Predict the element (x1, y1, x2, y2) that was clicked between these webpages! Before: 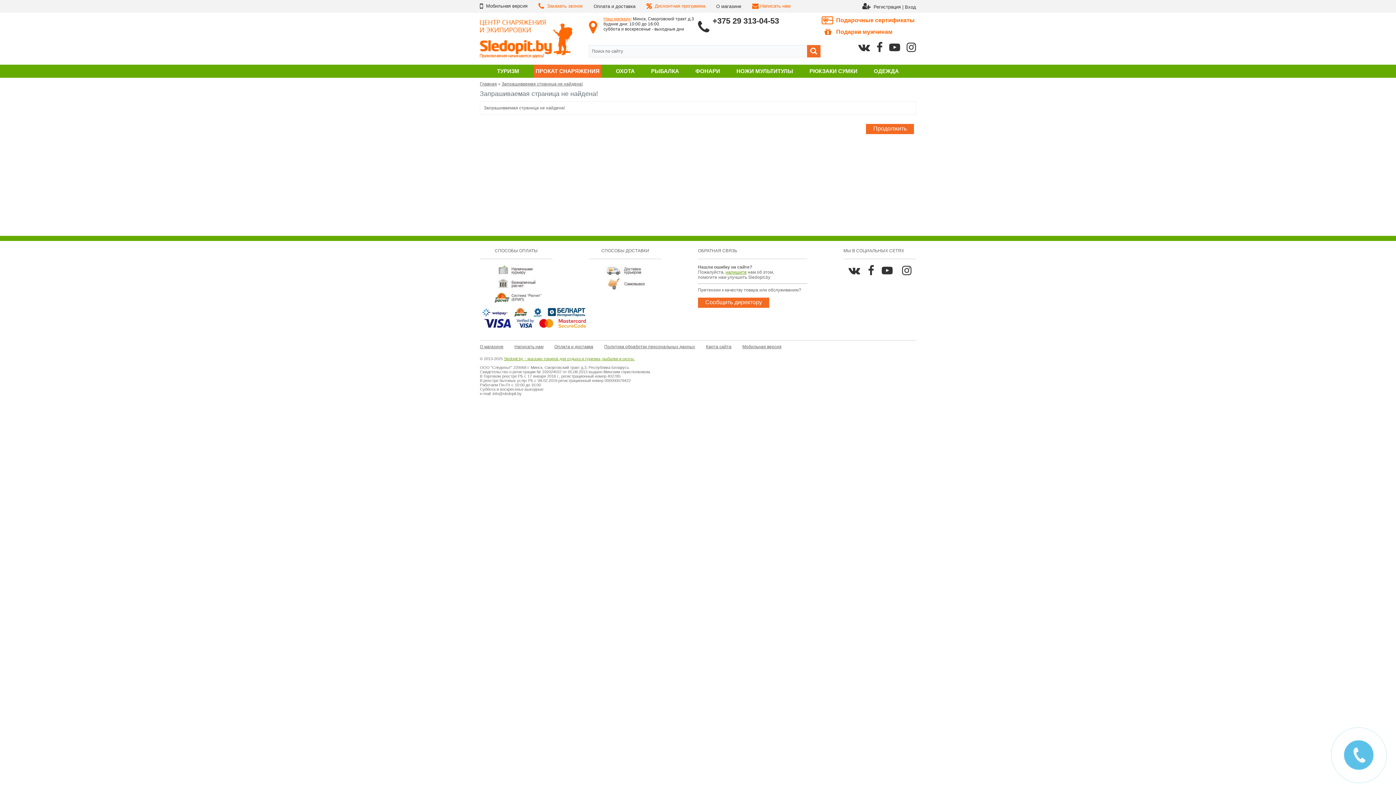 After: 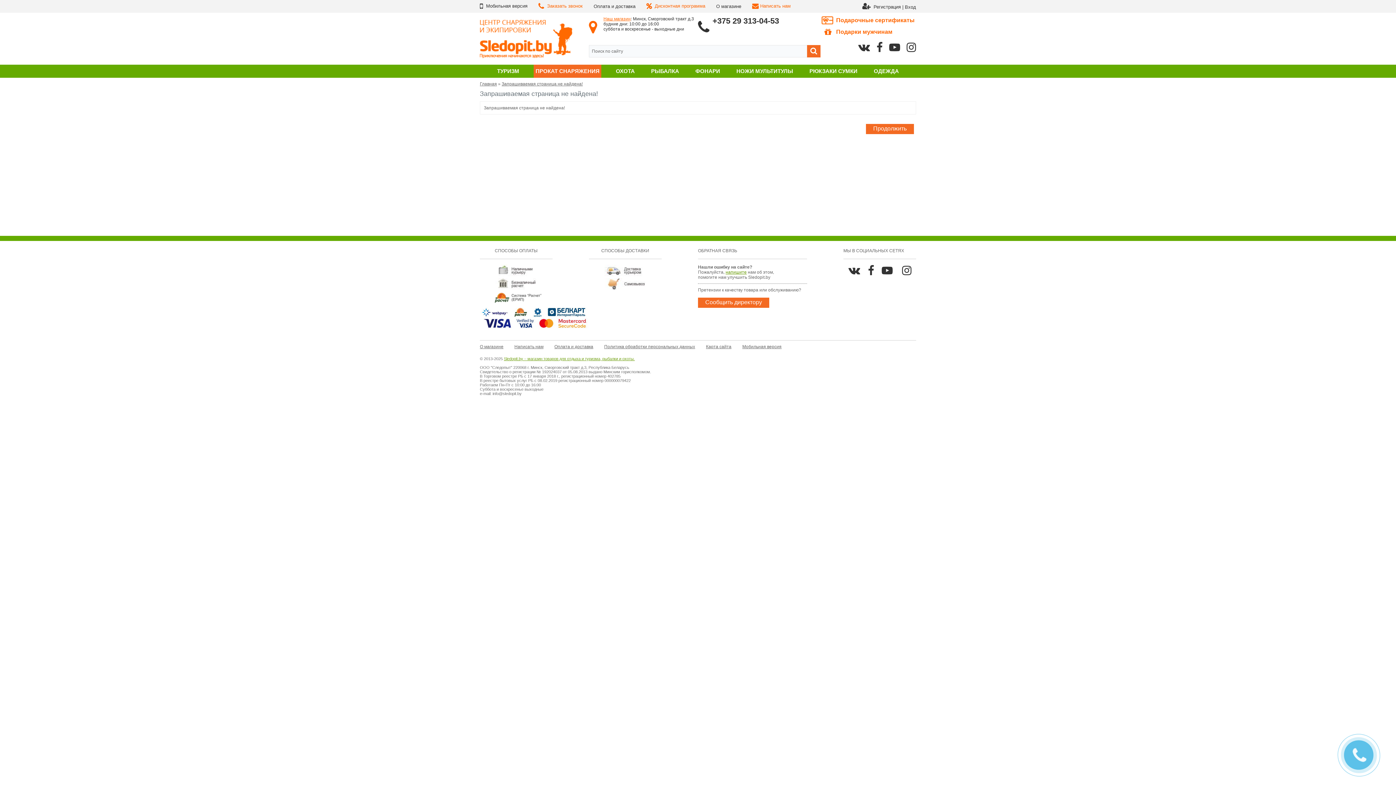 Action: bbox: (589, 264, 661, 289)